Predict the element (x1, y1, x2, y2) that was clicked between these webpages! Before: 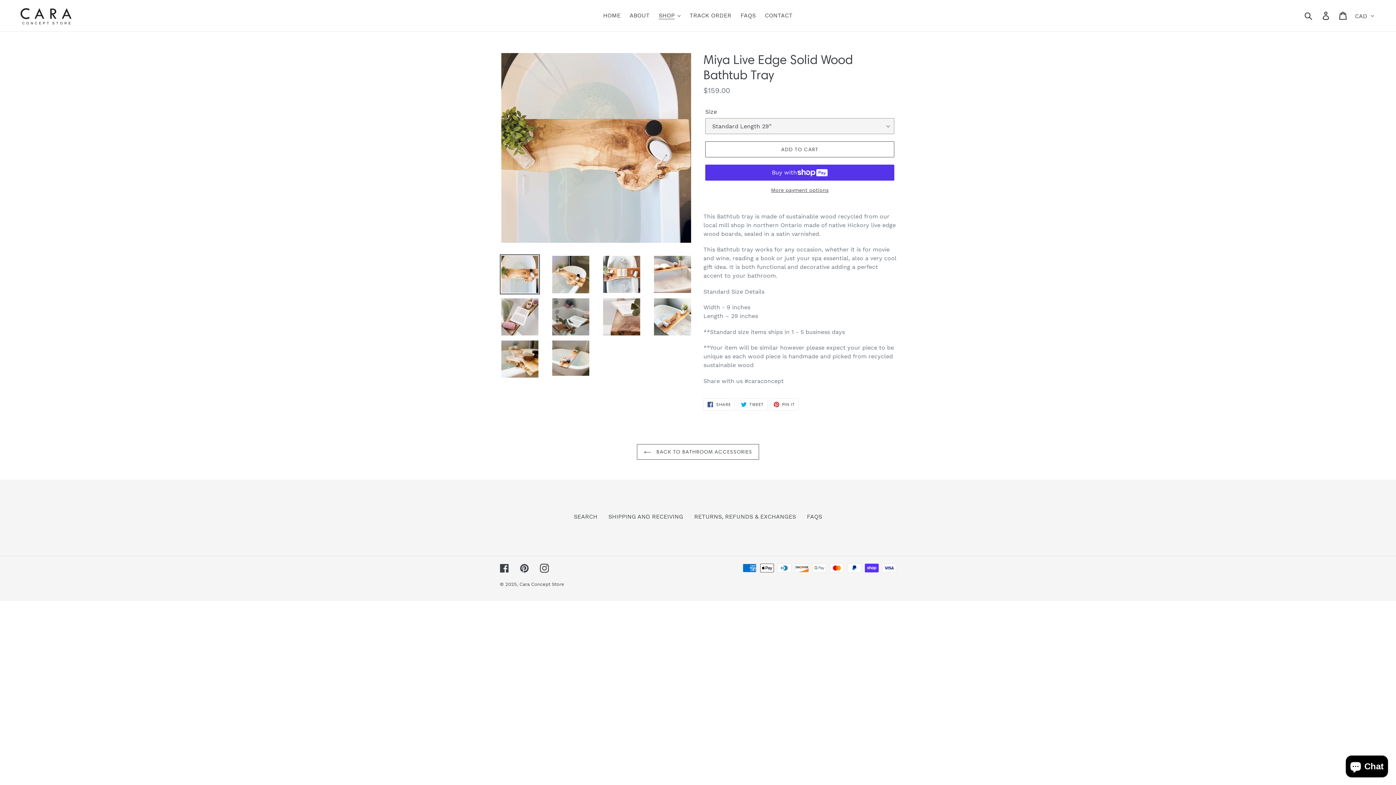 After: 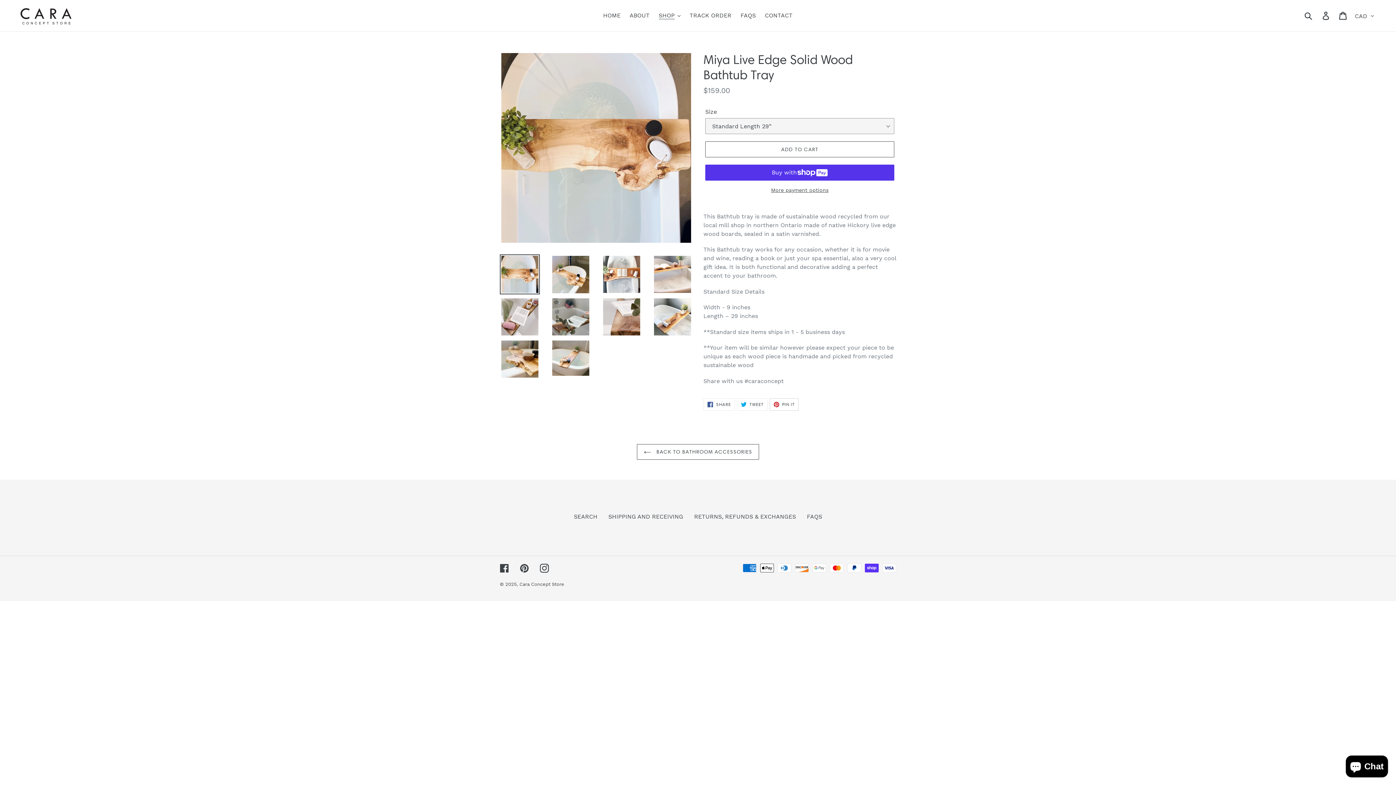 Action: label:  PIN IT
PIN ON PINTEREST bbox: (769, 398, 799, 410)